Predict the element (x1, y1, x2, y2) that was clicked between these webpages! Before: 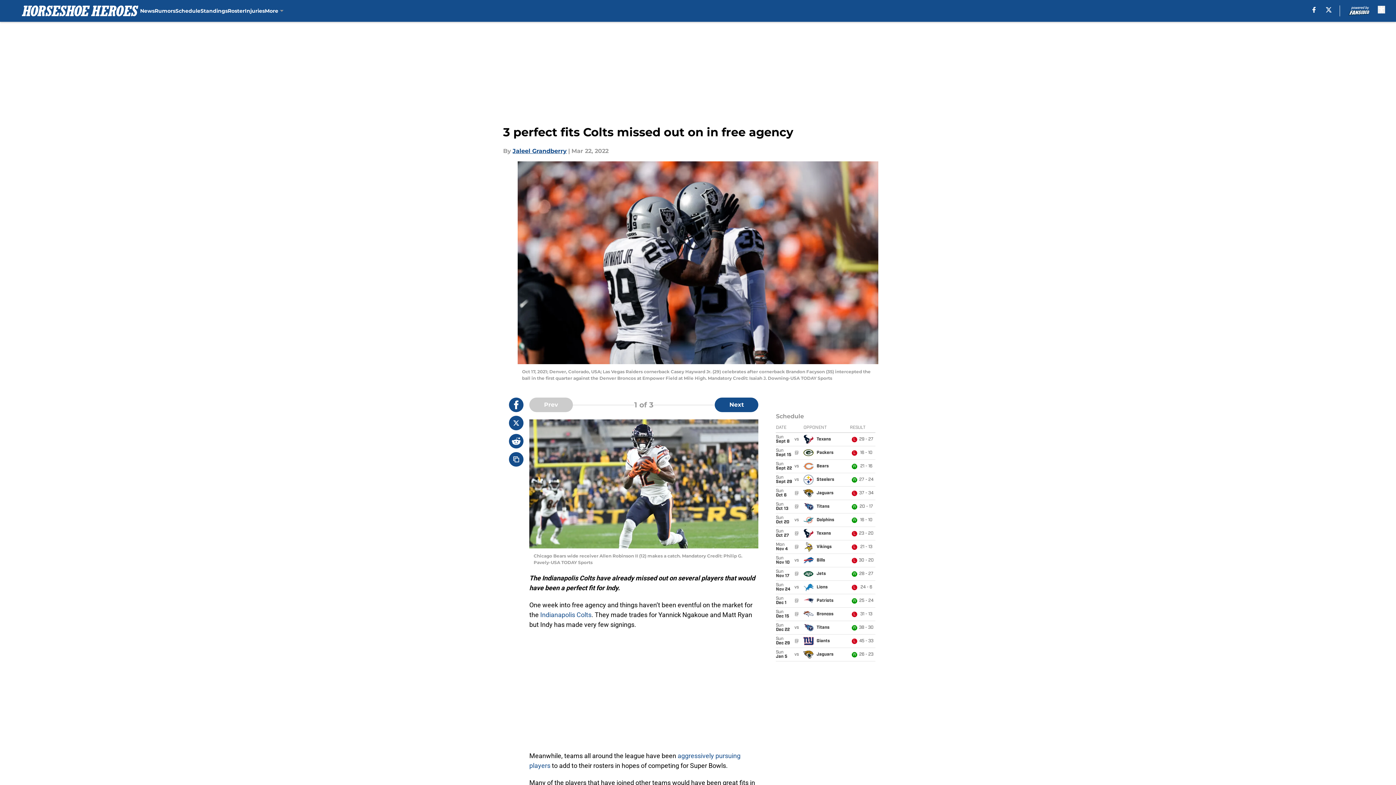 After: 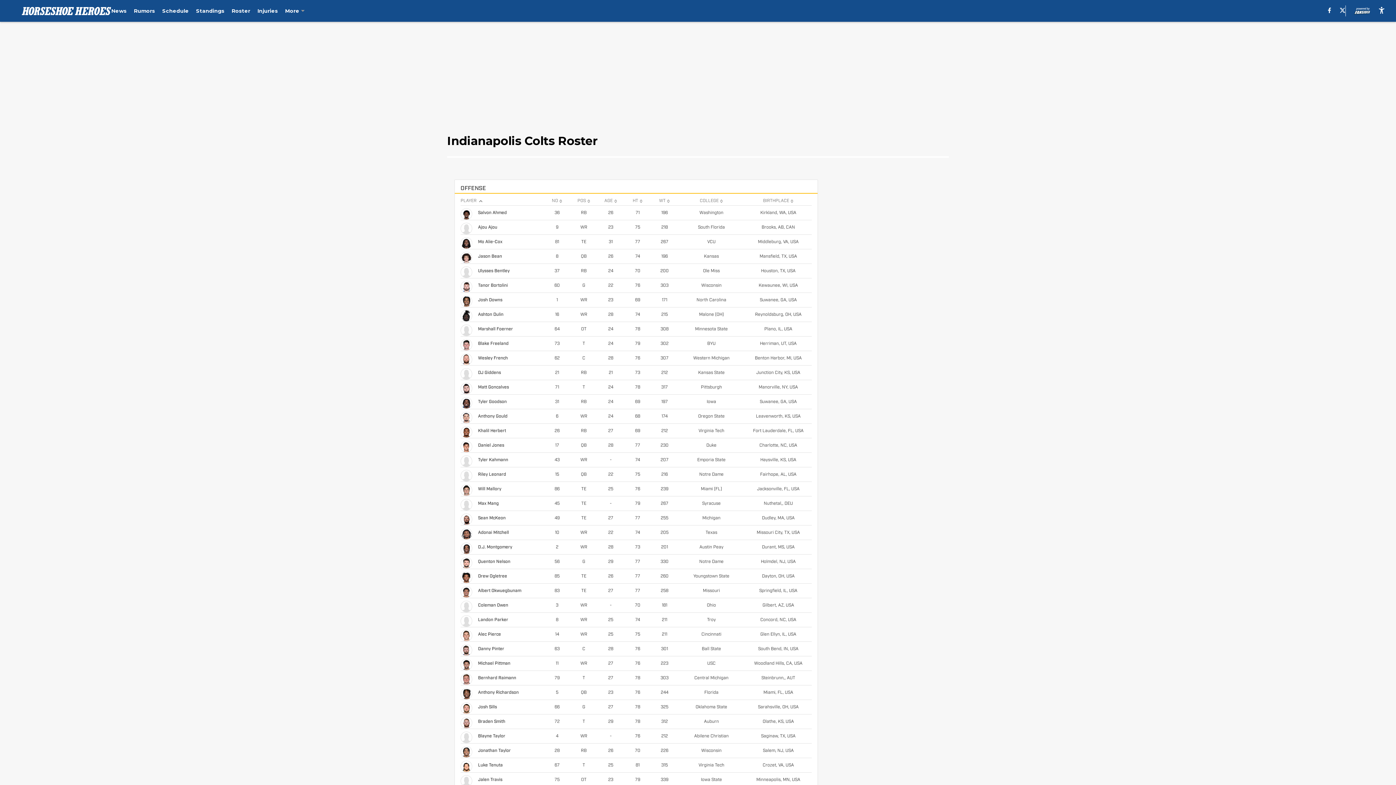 Action: label: Roster bbox: (227, 0, 244, 21)